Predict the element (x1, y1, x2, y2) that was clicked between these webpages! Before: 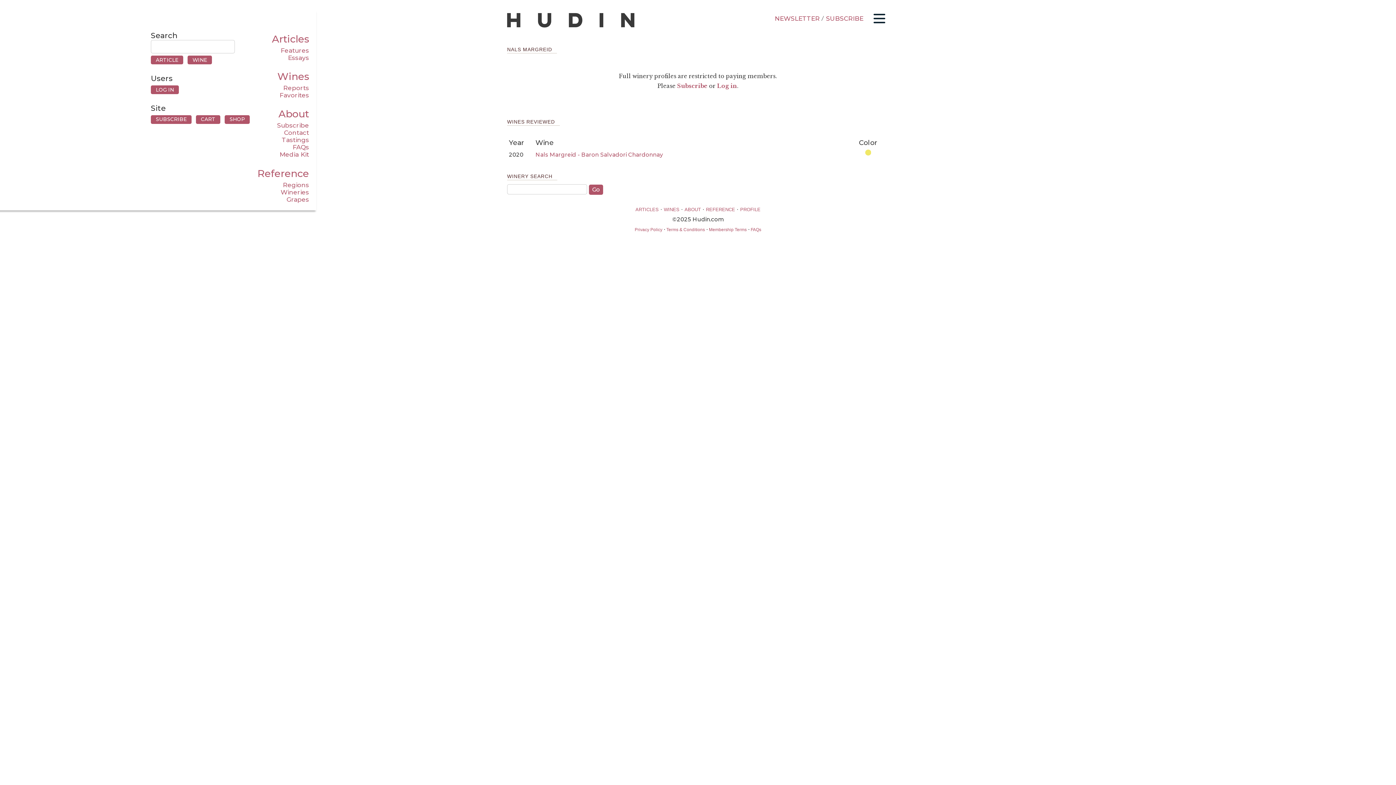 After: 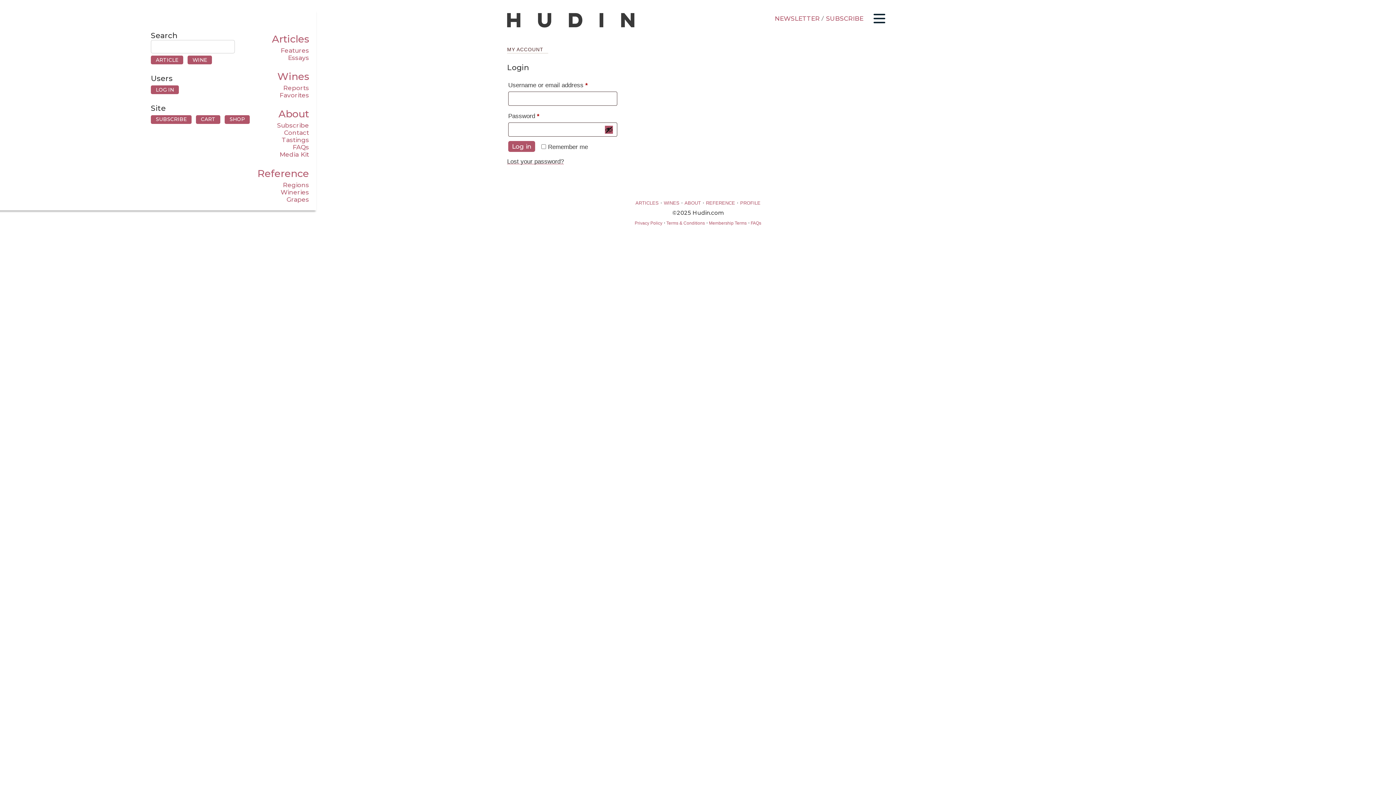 Action: bbox: (717, 82, 737, 89) label: Log in